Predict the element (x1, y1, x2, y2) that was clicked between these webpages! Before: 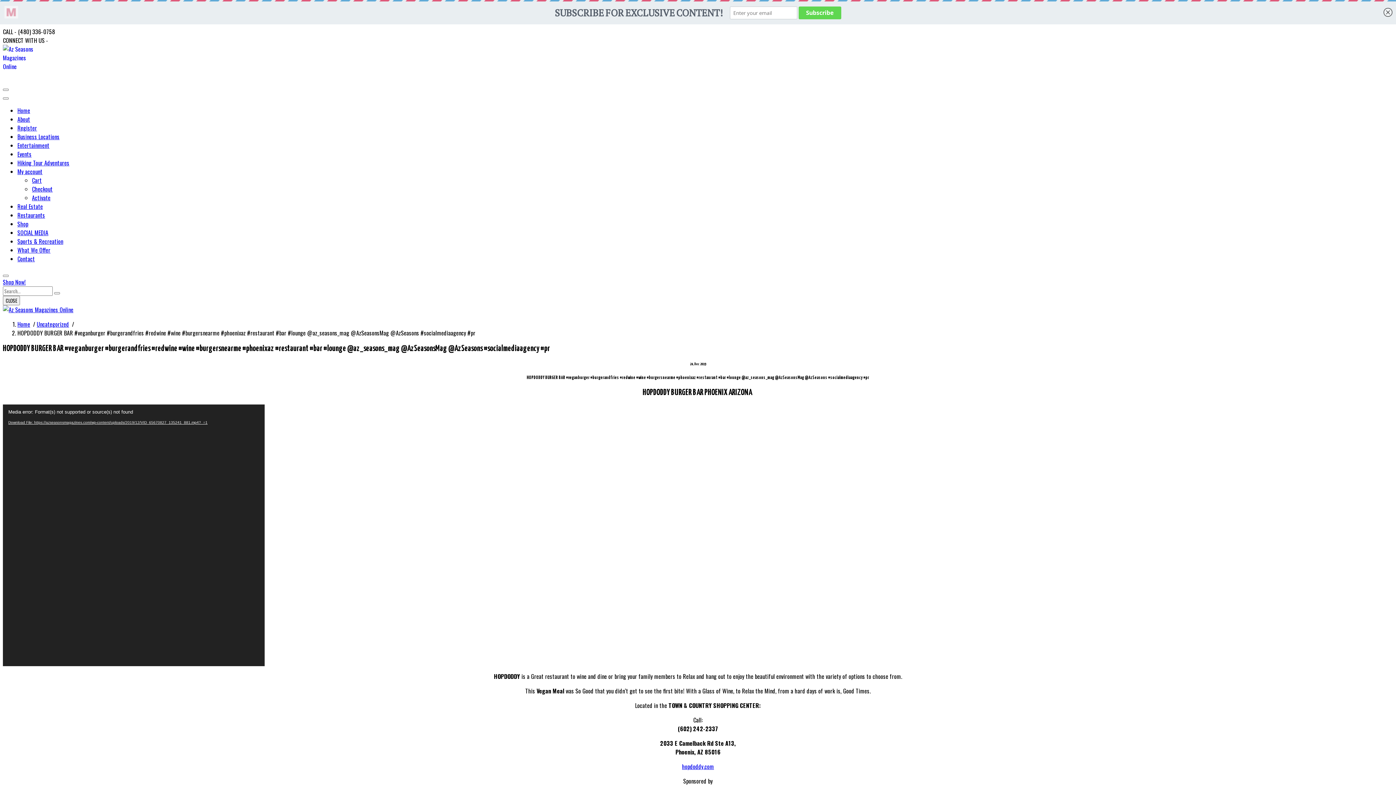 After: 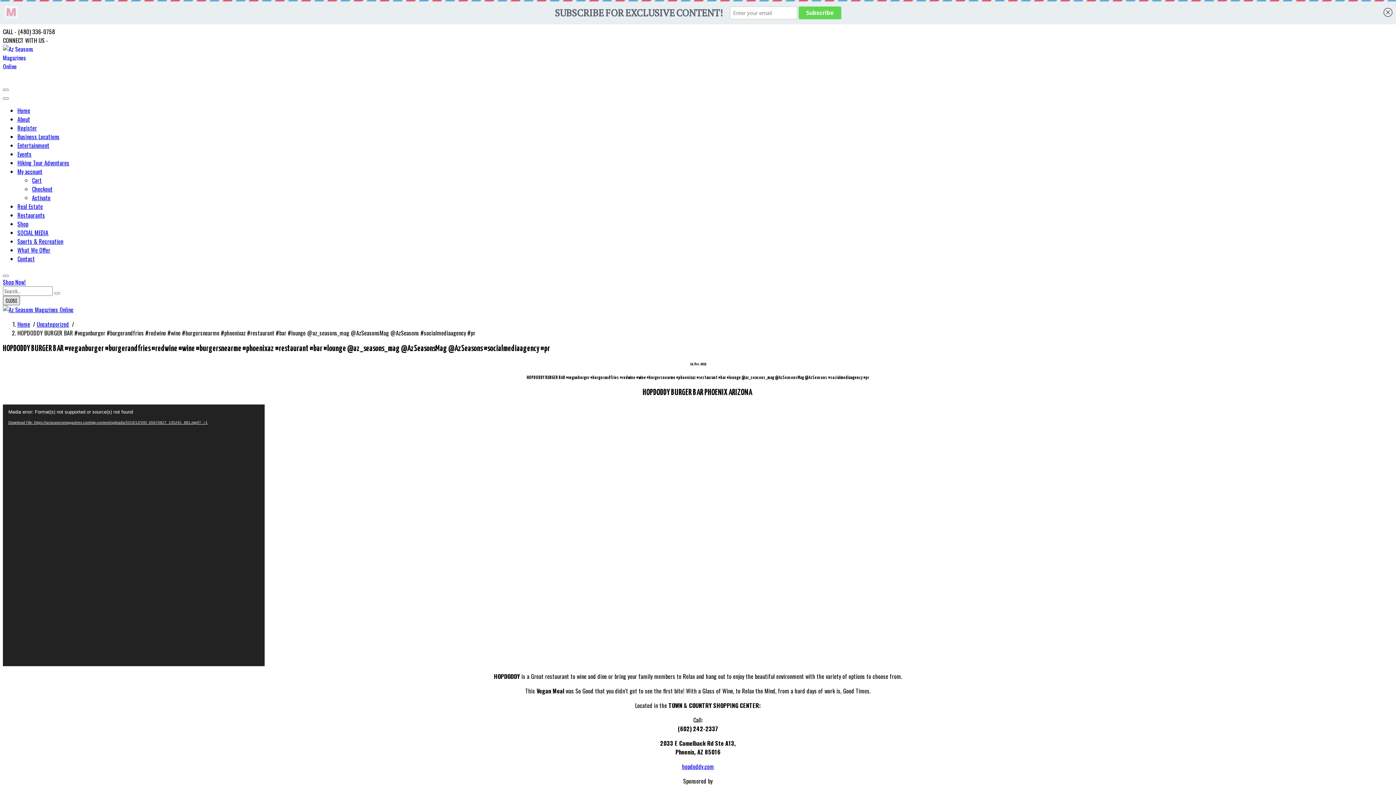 Action: label: CLOSE bbox: (2, 296, 20, 305)